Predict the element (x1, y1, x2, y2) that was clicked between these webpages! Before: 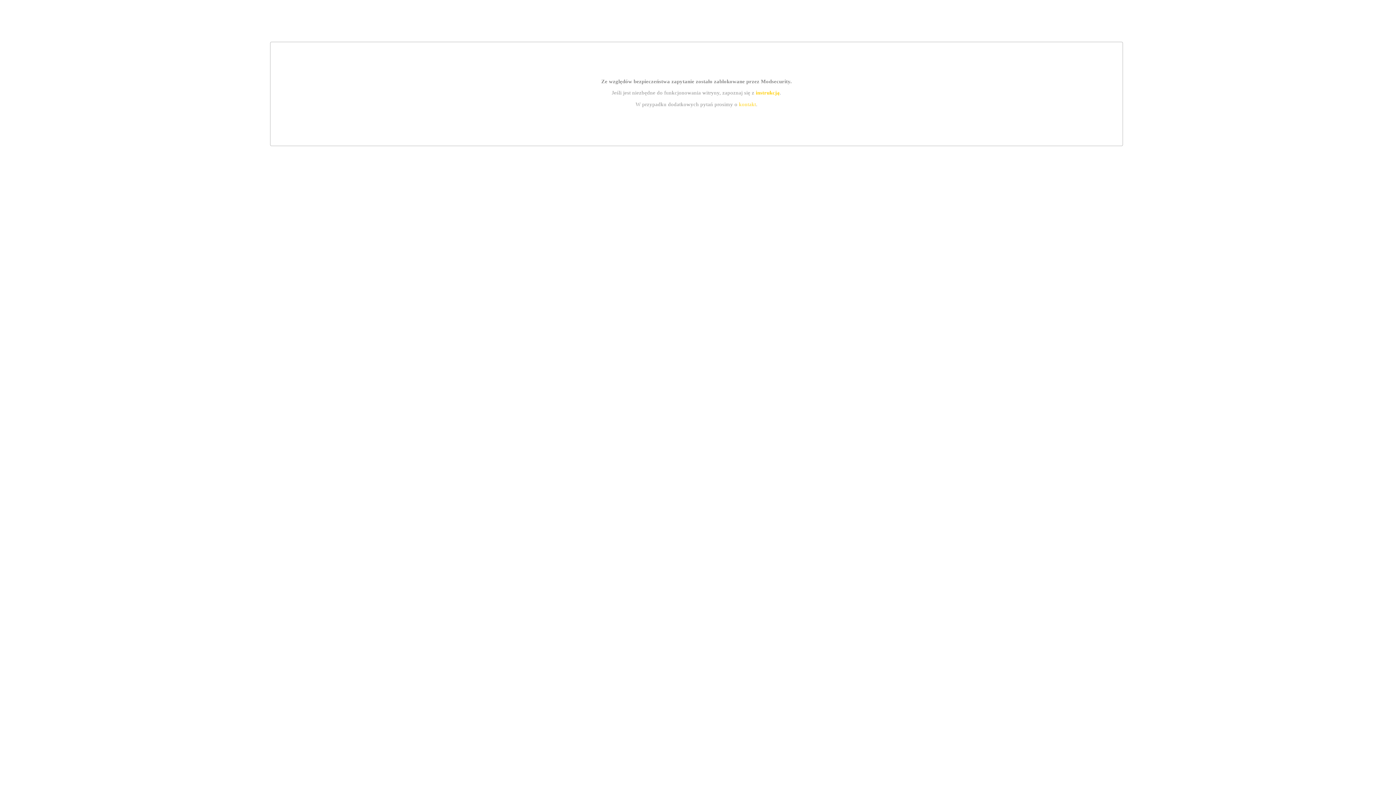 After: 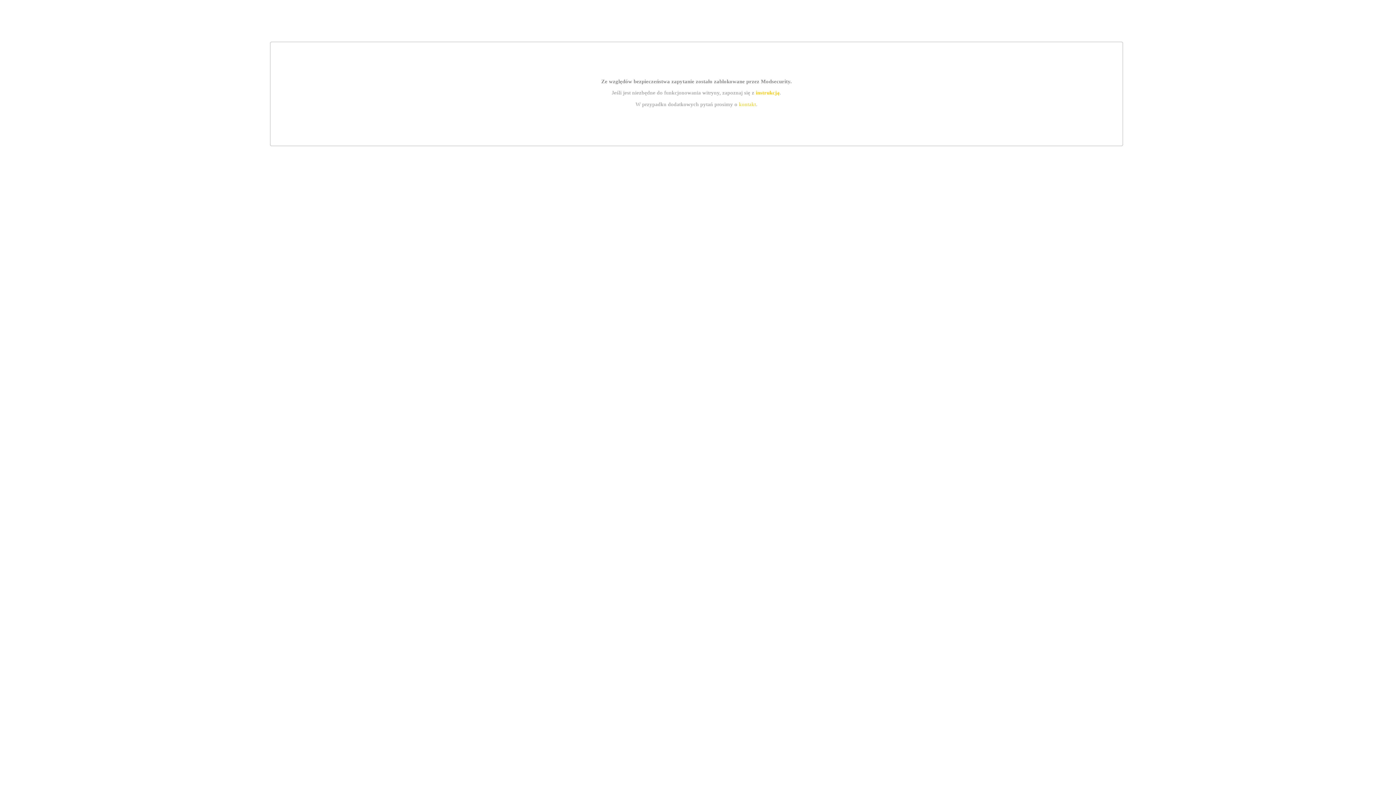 Action: label: kontakt bbox: (739, 101, 756, 107)